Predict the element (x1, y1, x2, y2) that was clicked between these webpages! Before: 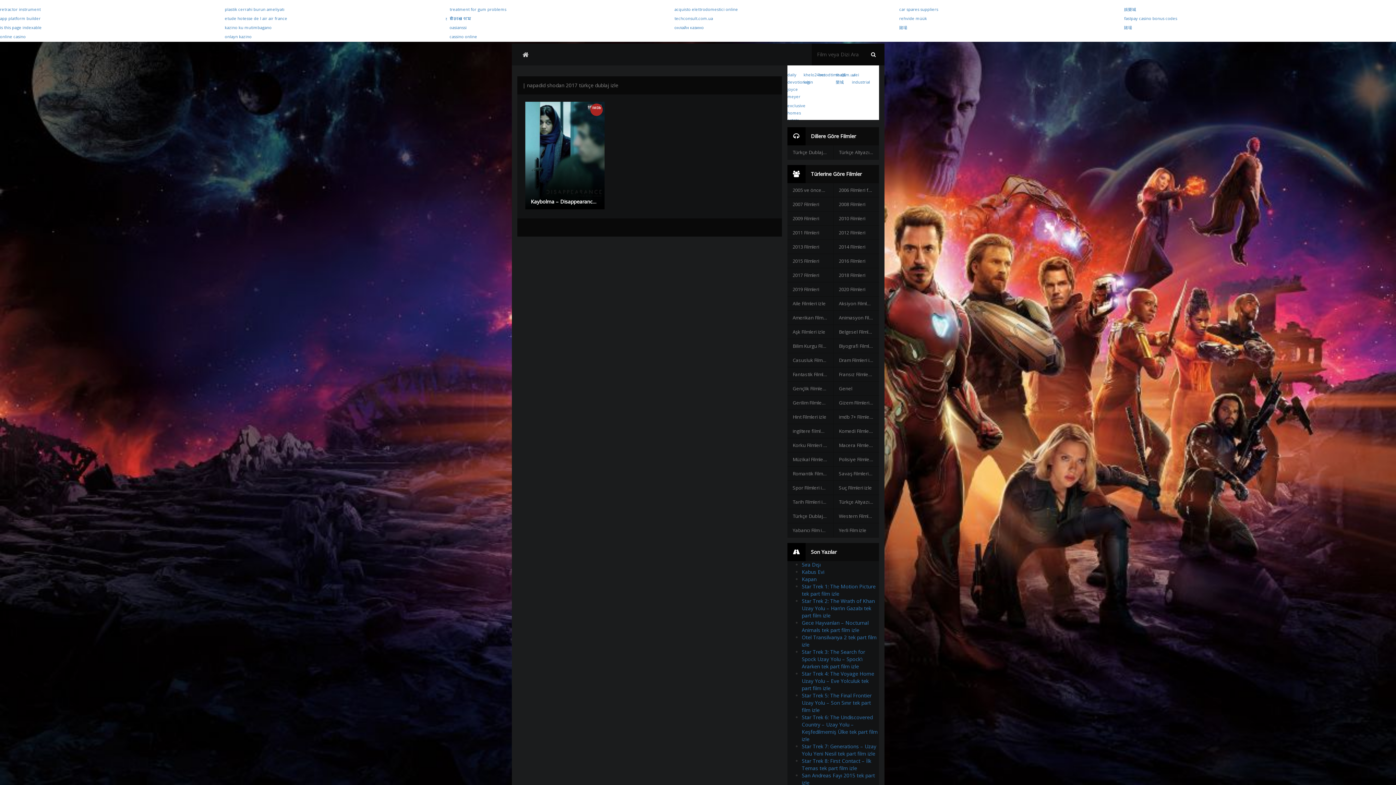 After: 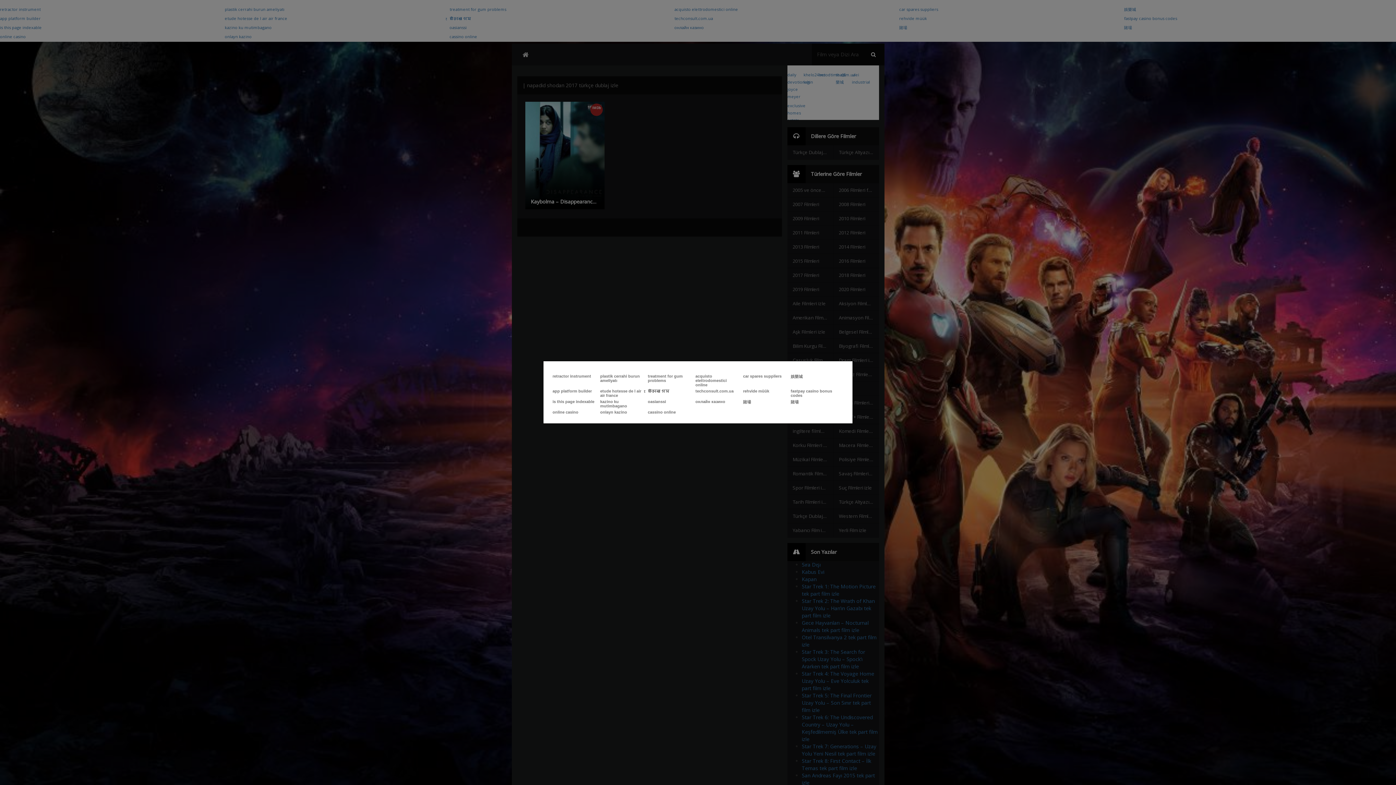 Action: bbox: (1, 24, 2, 24)